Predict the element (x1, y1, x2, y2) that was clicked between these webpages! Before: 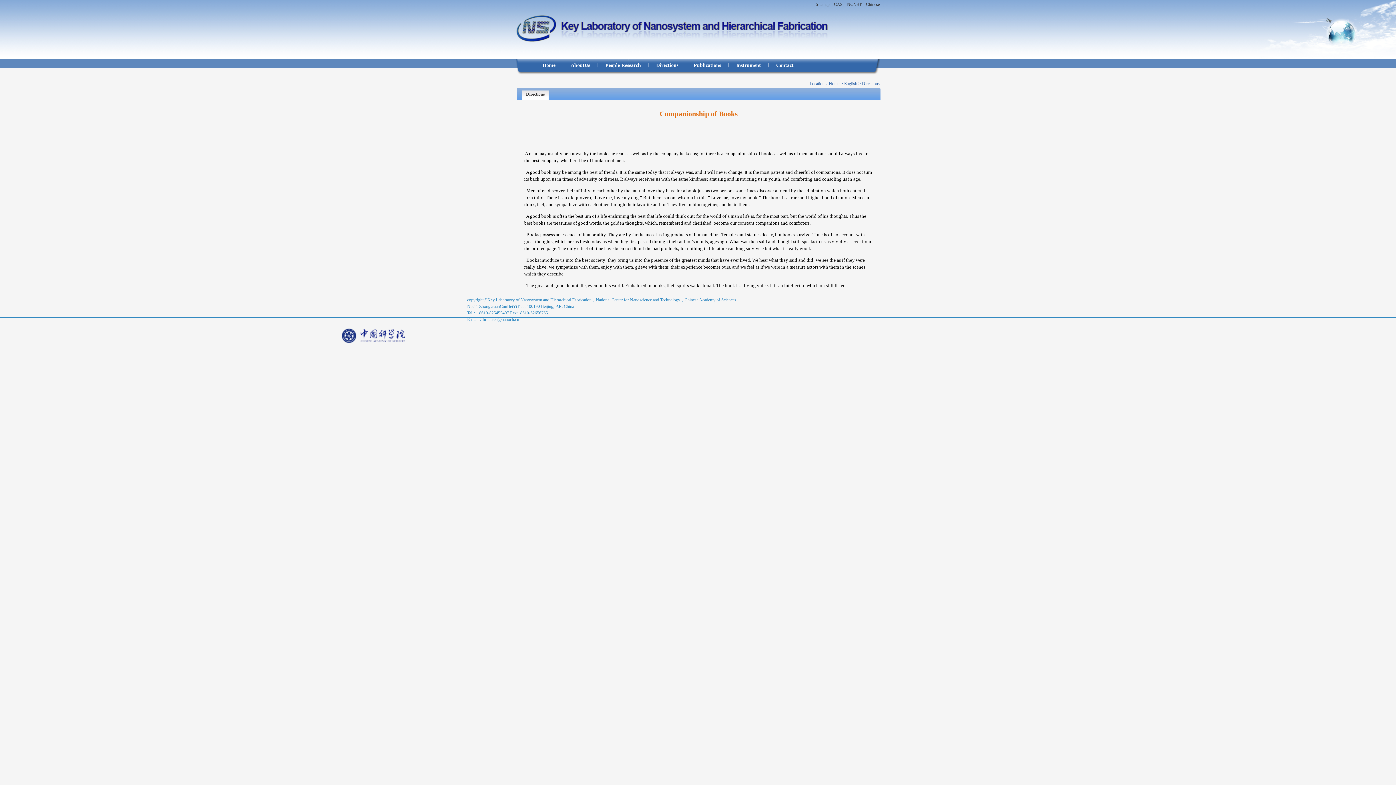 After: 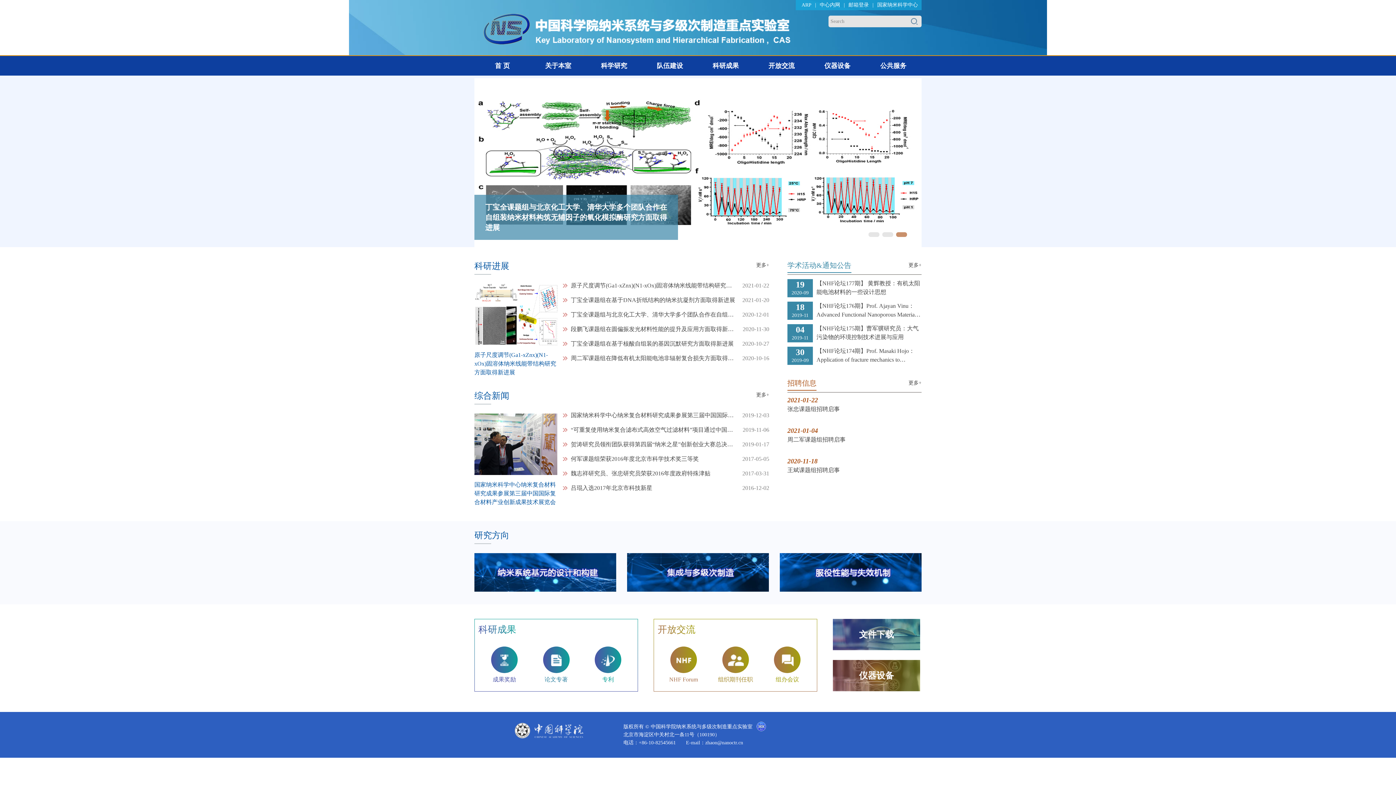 Action: label: Home bbox: (829, 81, 839, 86)